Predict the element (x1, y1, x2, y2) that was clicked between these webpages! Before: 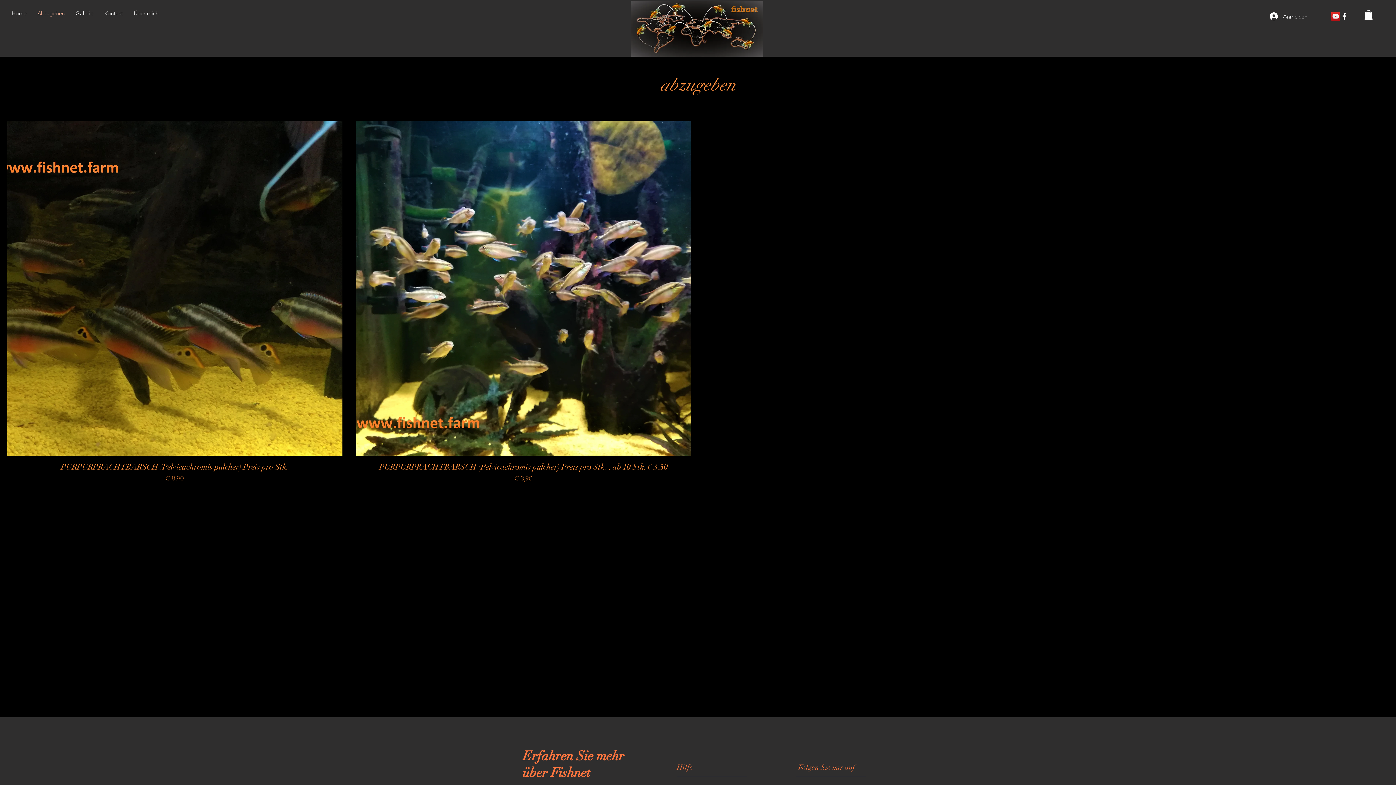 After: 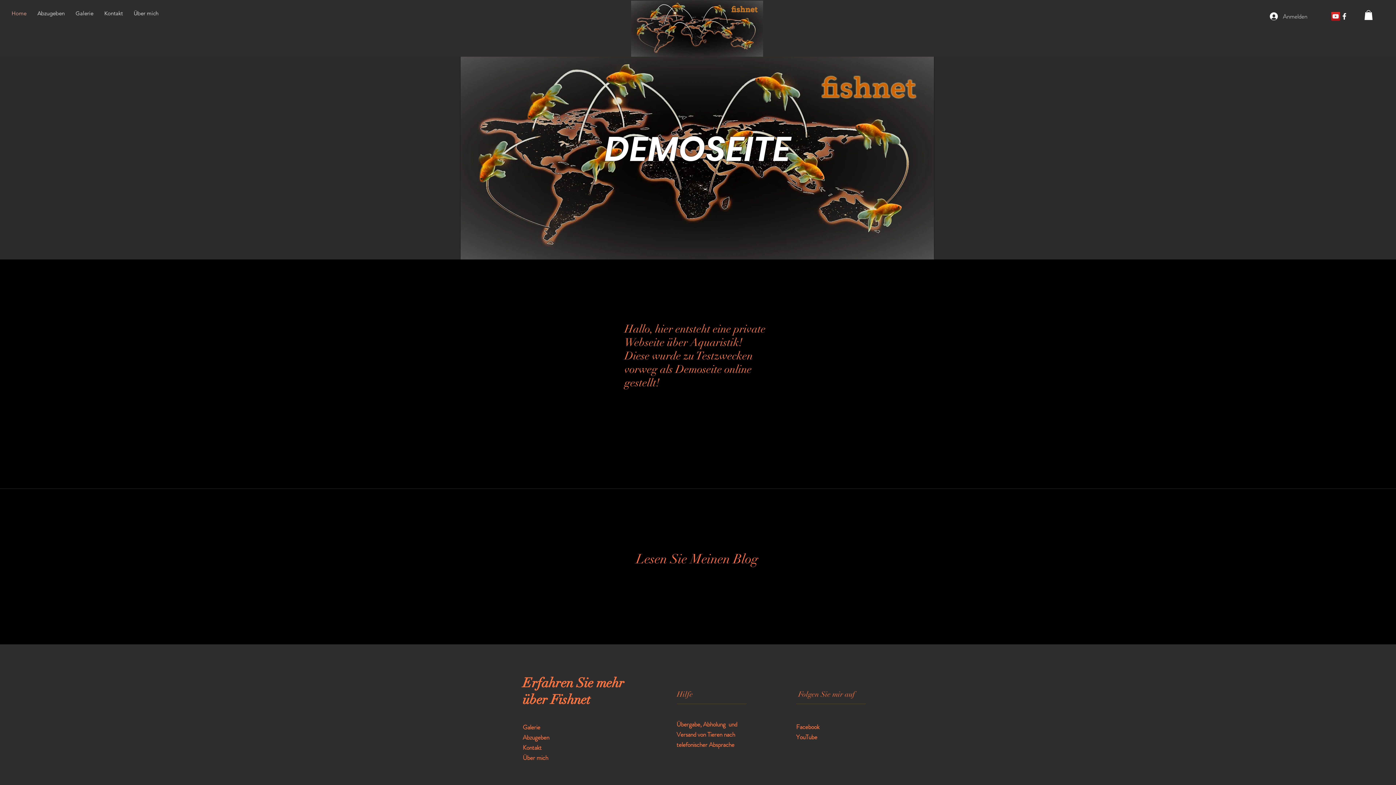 Action: bbox: (631, 0, 763, 56)